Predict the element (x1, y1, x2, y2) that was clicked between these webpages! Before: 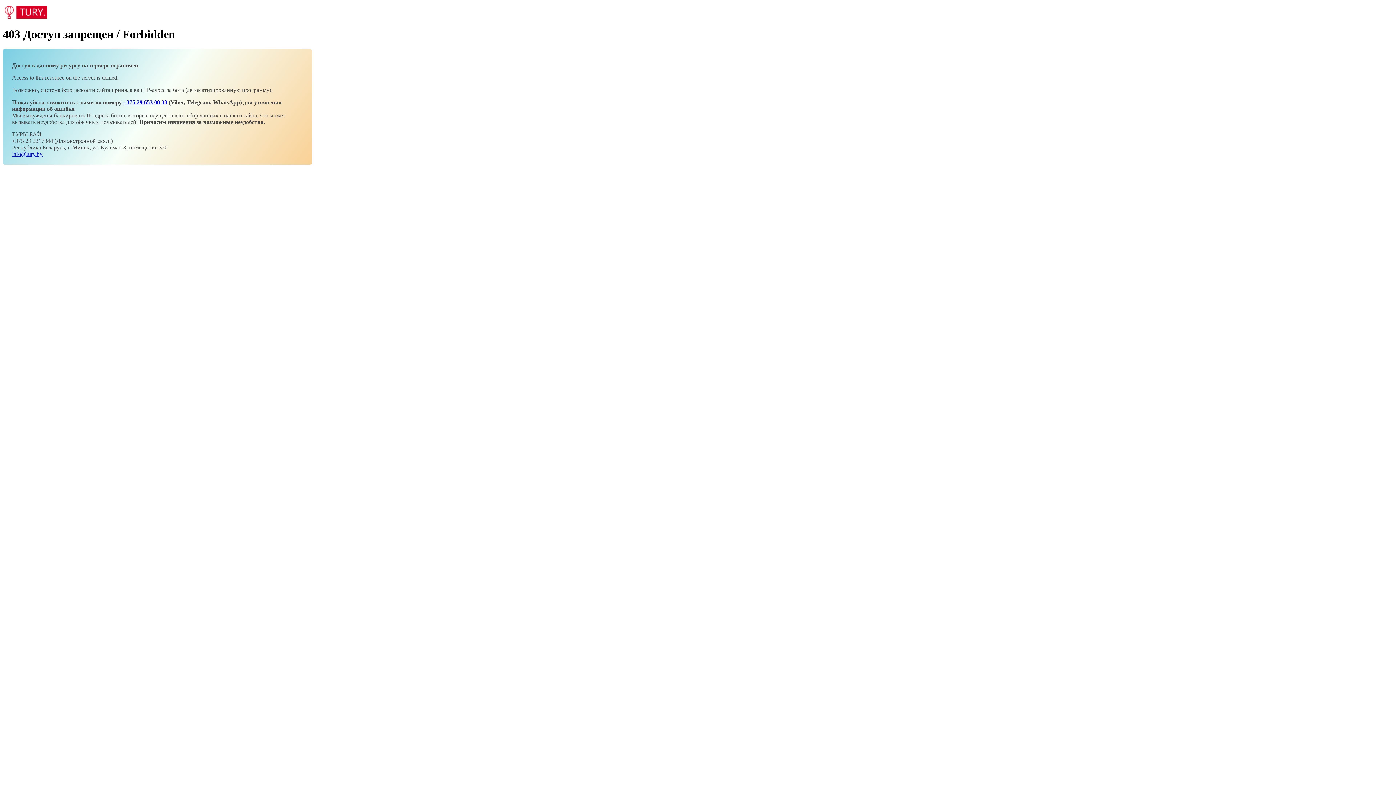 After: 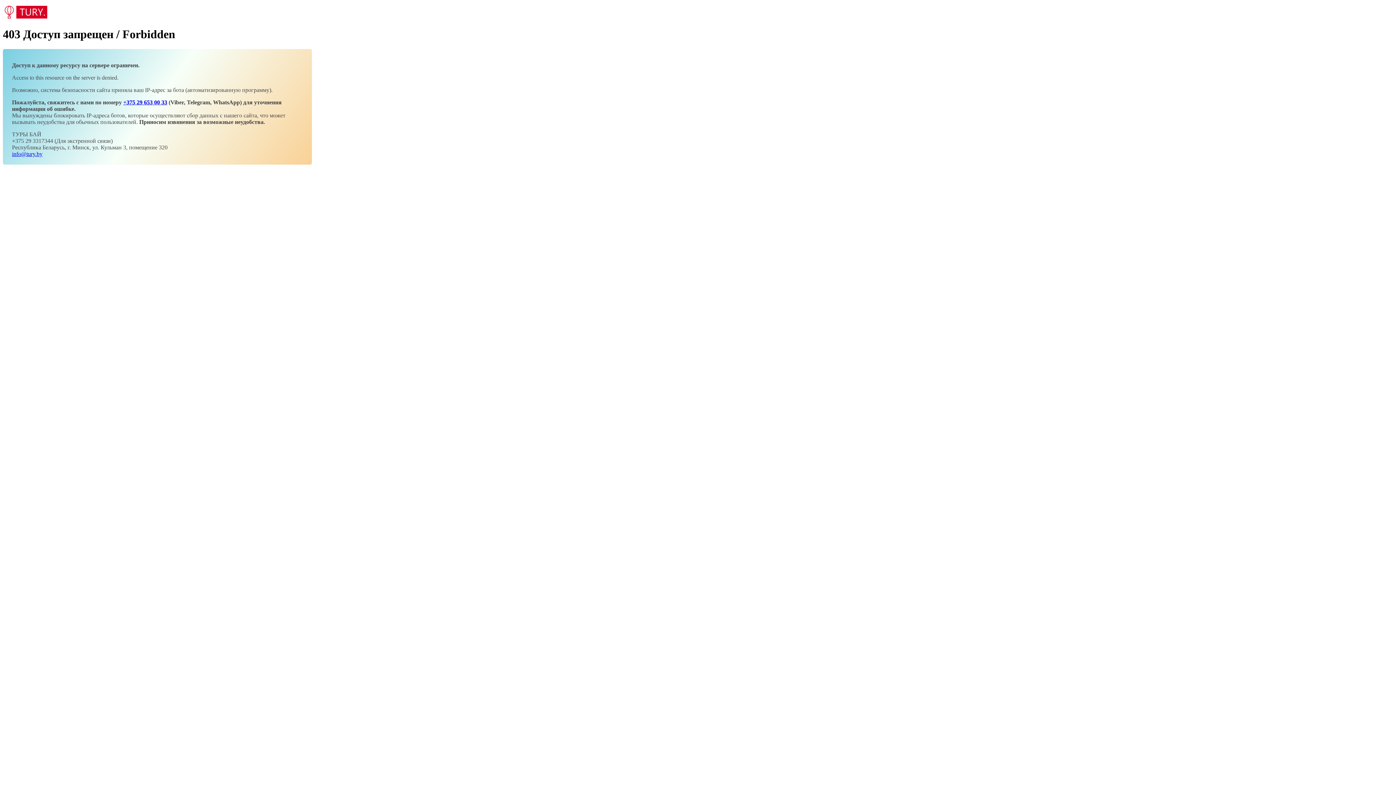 Action: bbox: (12, 150, 42, 157) label: info@tury.by